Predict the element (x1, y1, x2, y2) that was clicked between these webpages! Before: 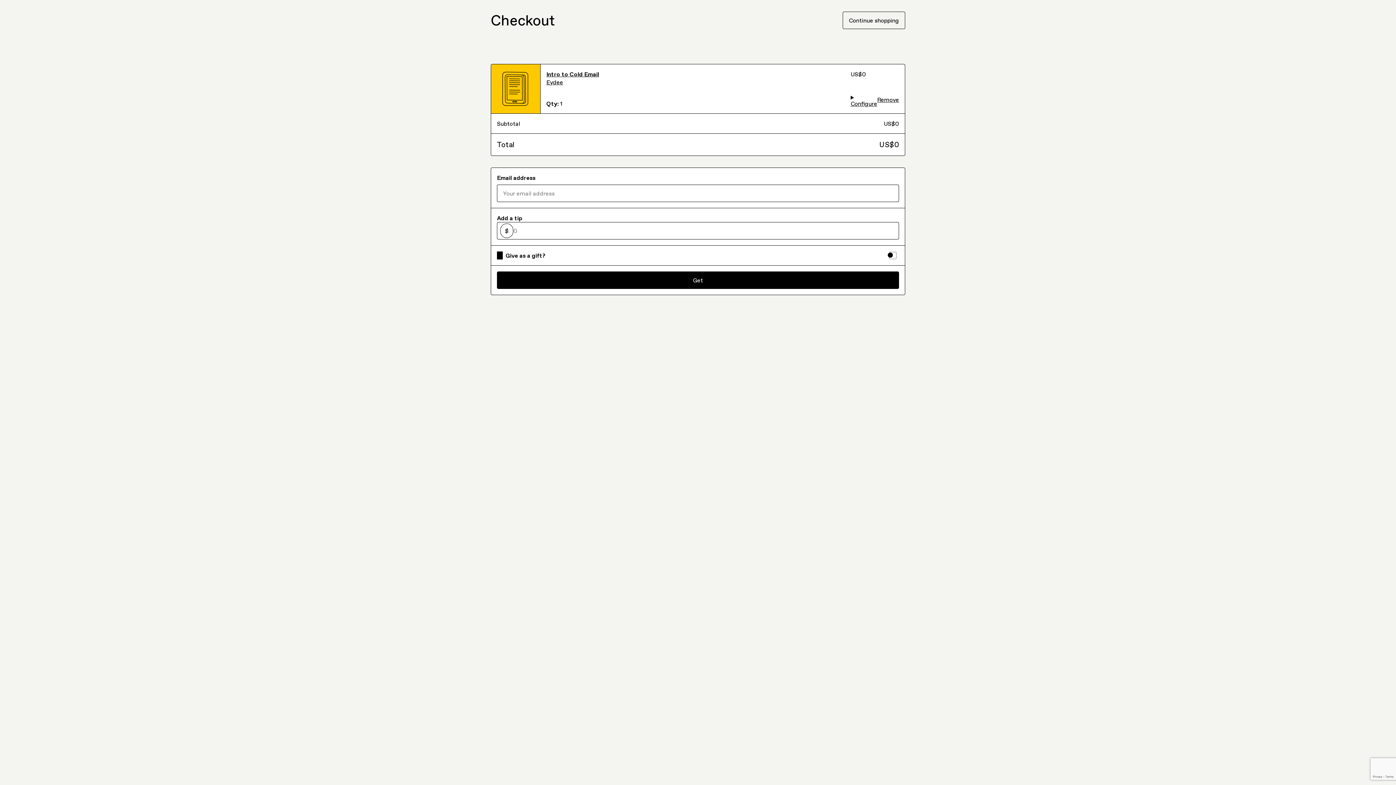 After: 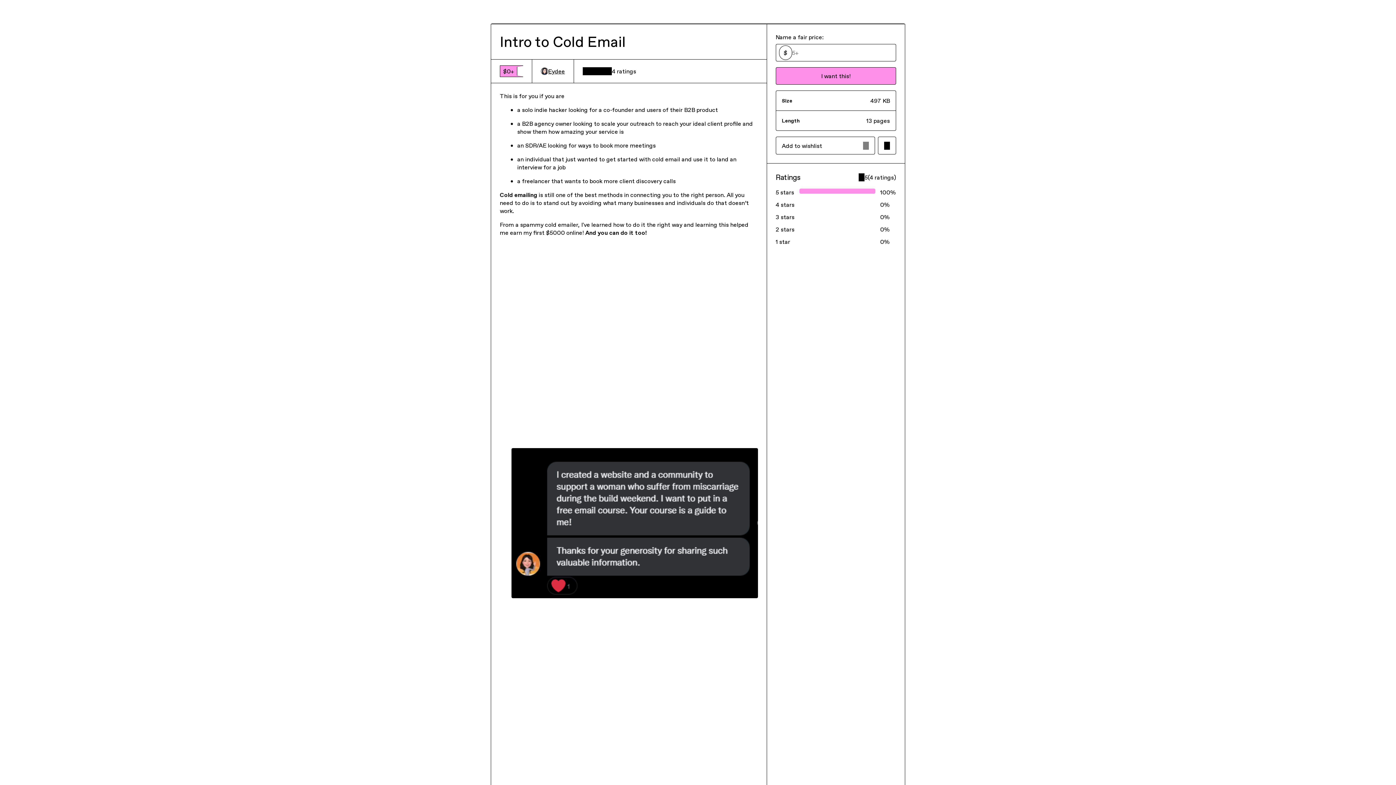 Action: bbox: (546, 70, 845, 78) label: Intro to Cold Email